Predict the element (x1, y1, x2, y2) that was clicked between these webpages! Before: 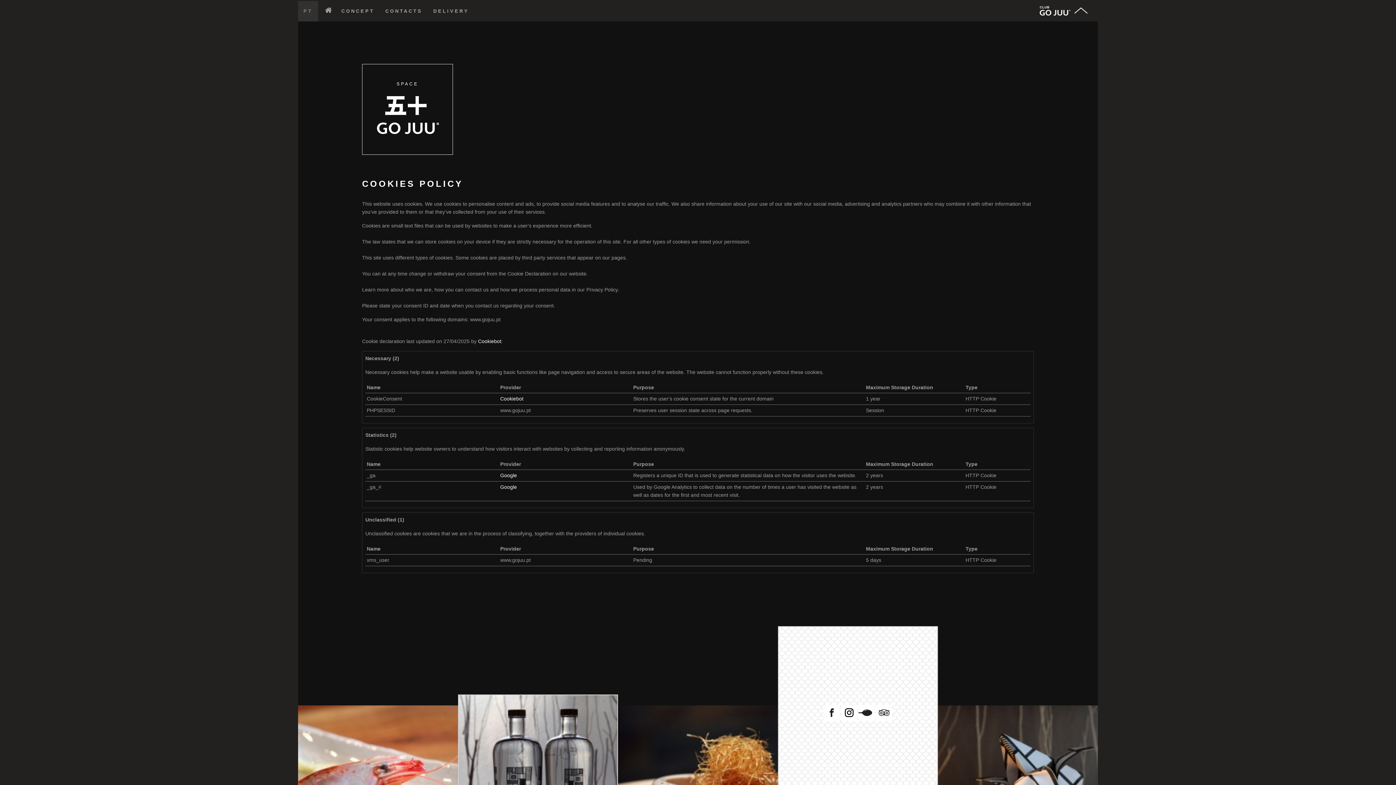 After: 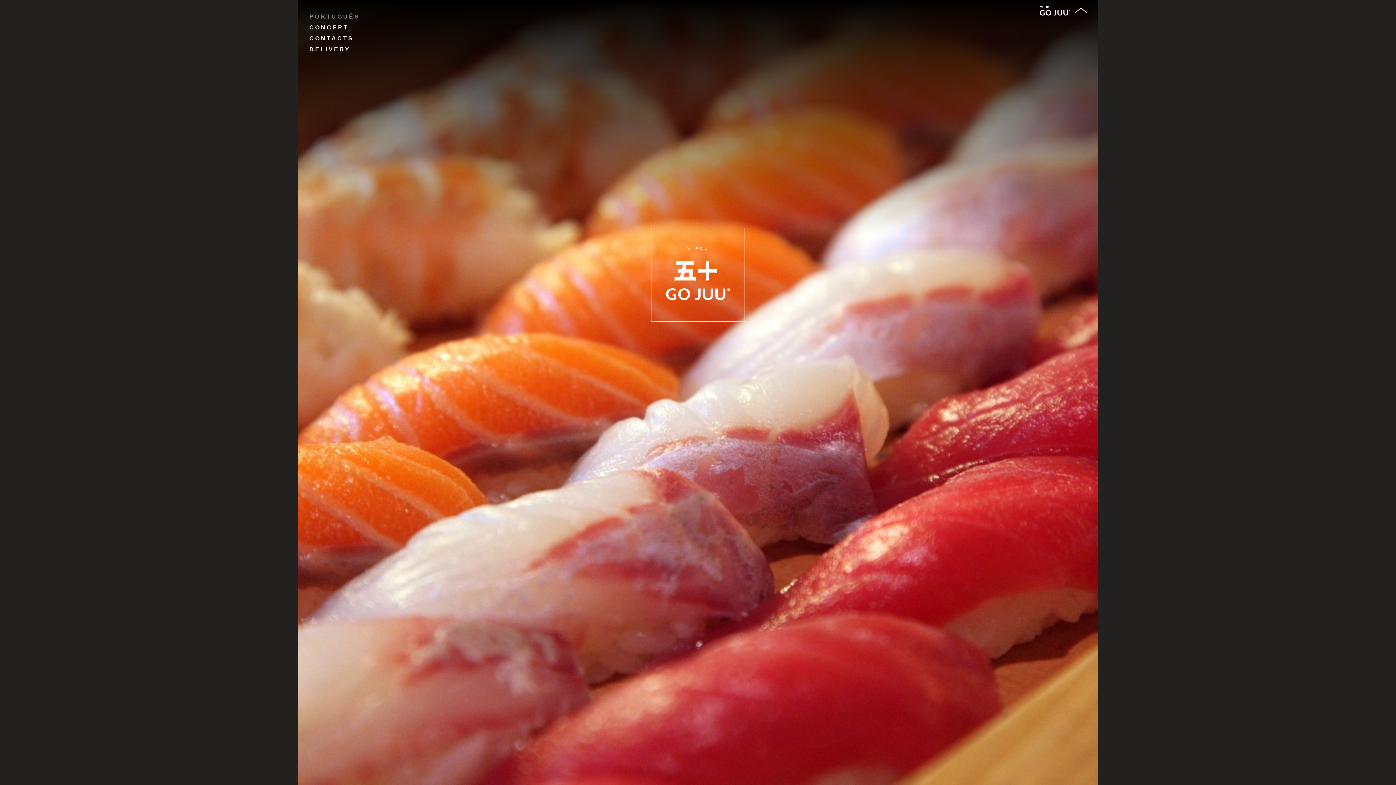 Action: bbox: (319, 0, 335, 20)